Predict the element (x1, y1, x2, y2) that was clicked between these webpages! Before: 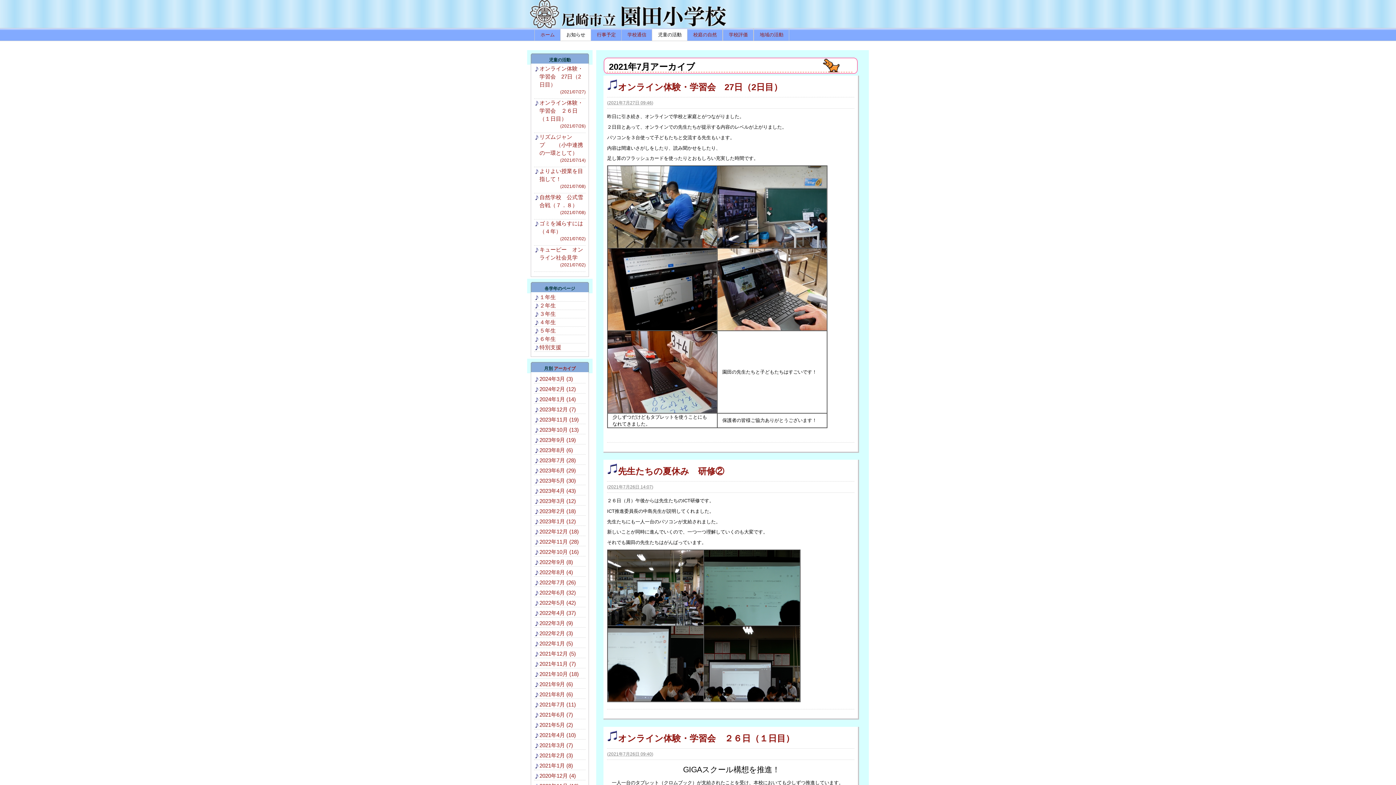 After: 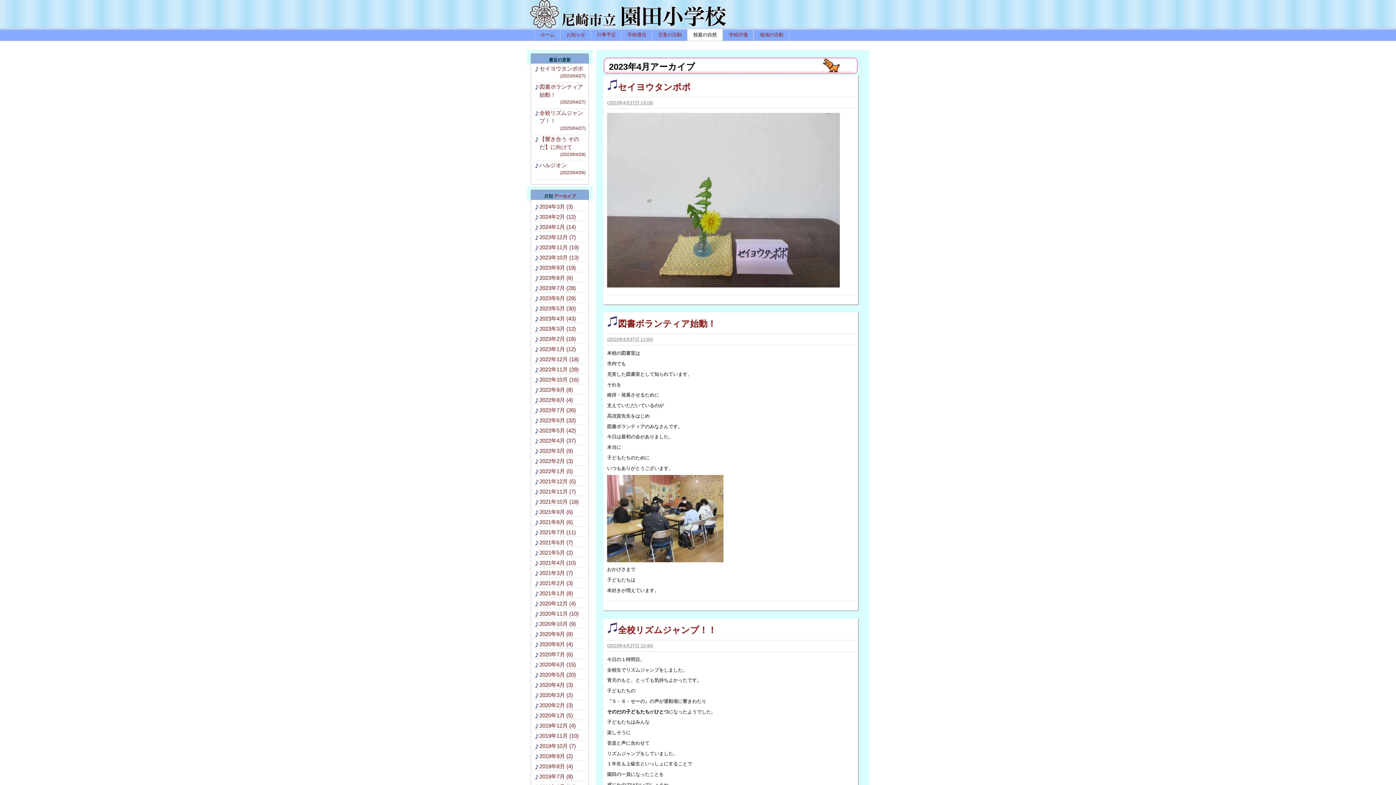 Action: bbox: (539, 487, 576, 494) label: 2023年4月 (43)